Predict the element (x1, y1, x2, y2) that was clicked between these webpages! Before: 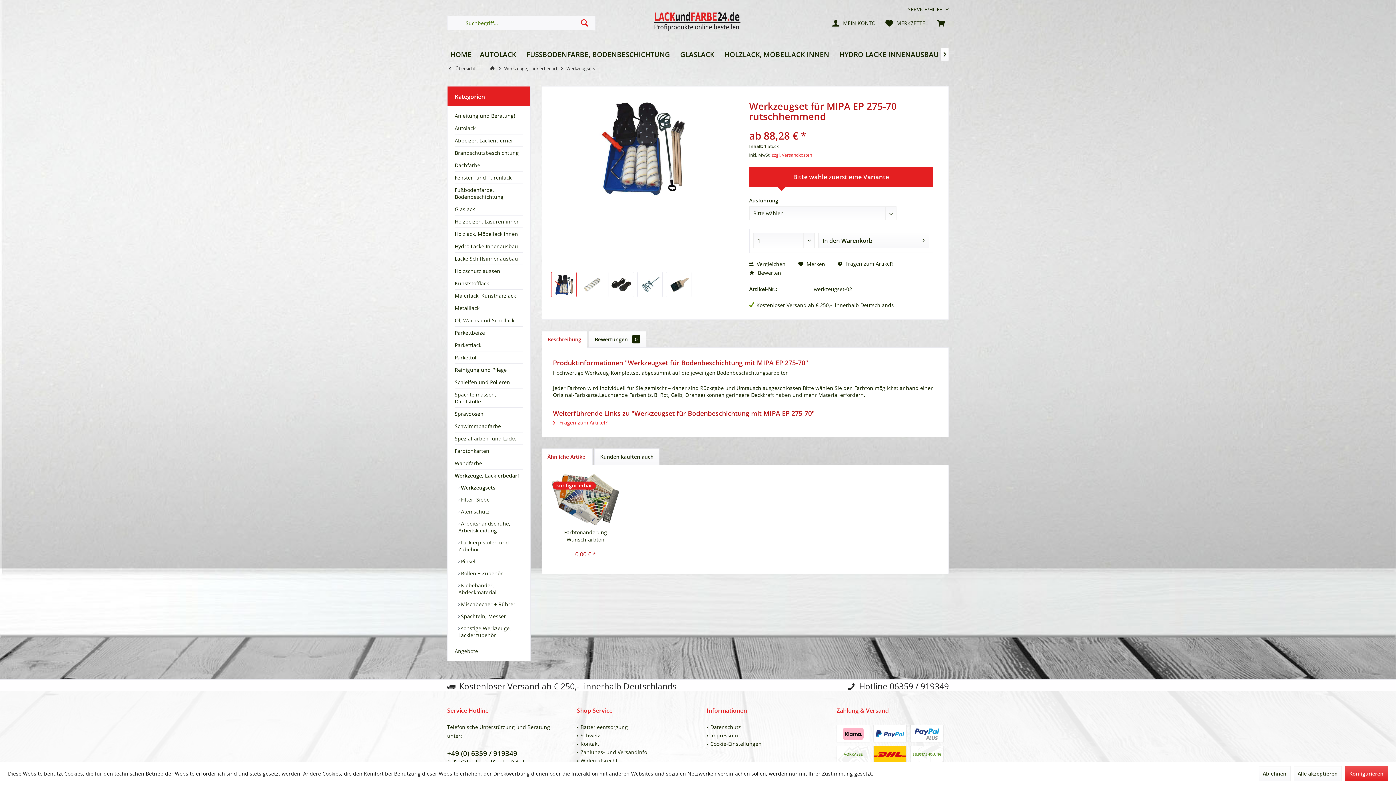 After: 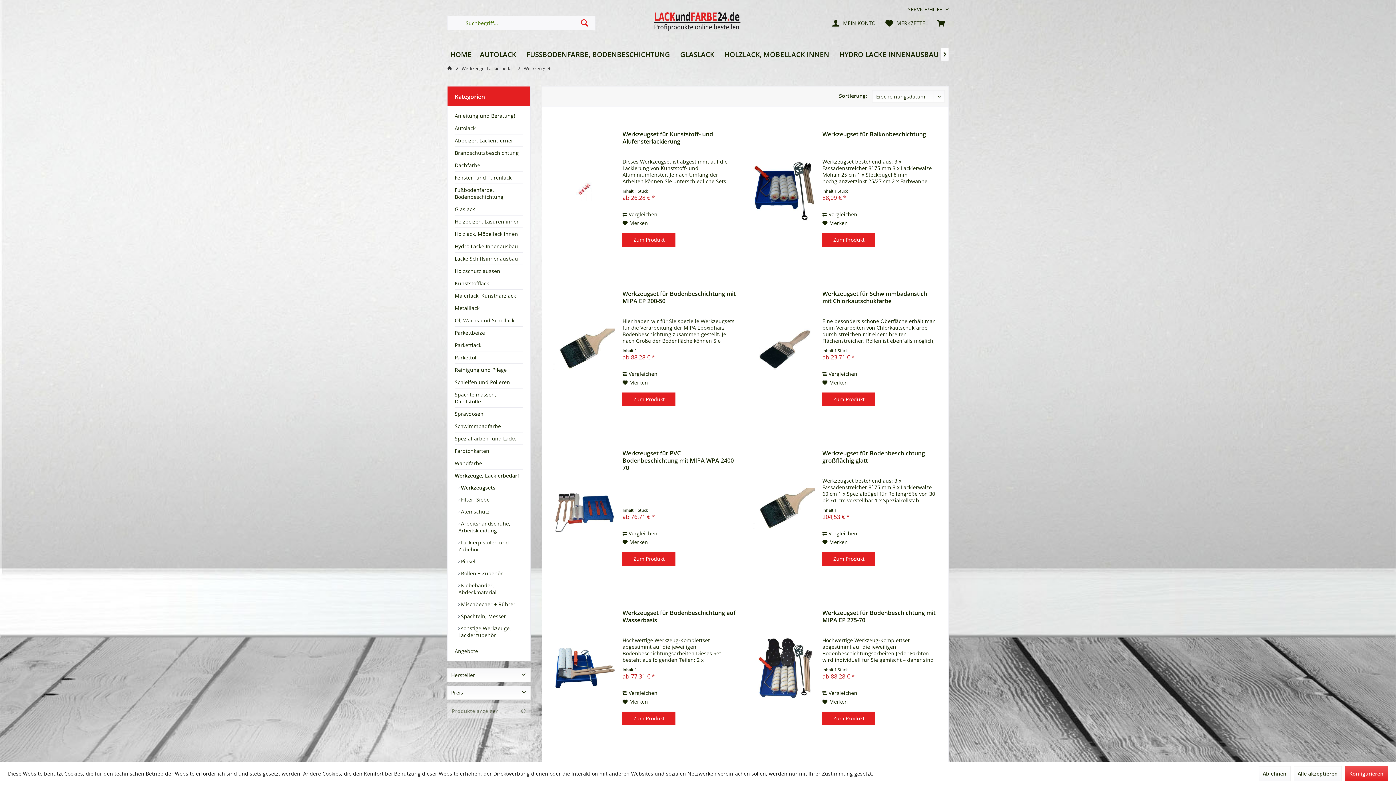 Action: bbox: (447, 62, 477, 74) label:  Übersicht